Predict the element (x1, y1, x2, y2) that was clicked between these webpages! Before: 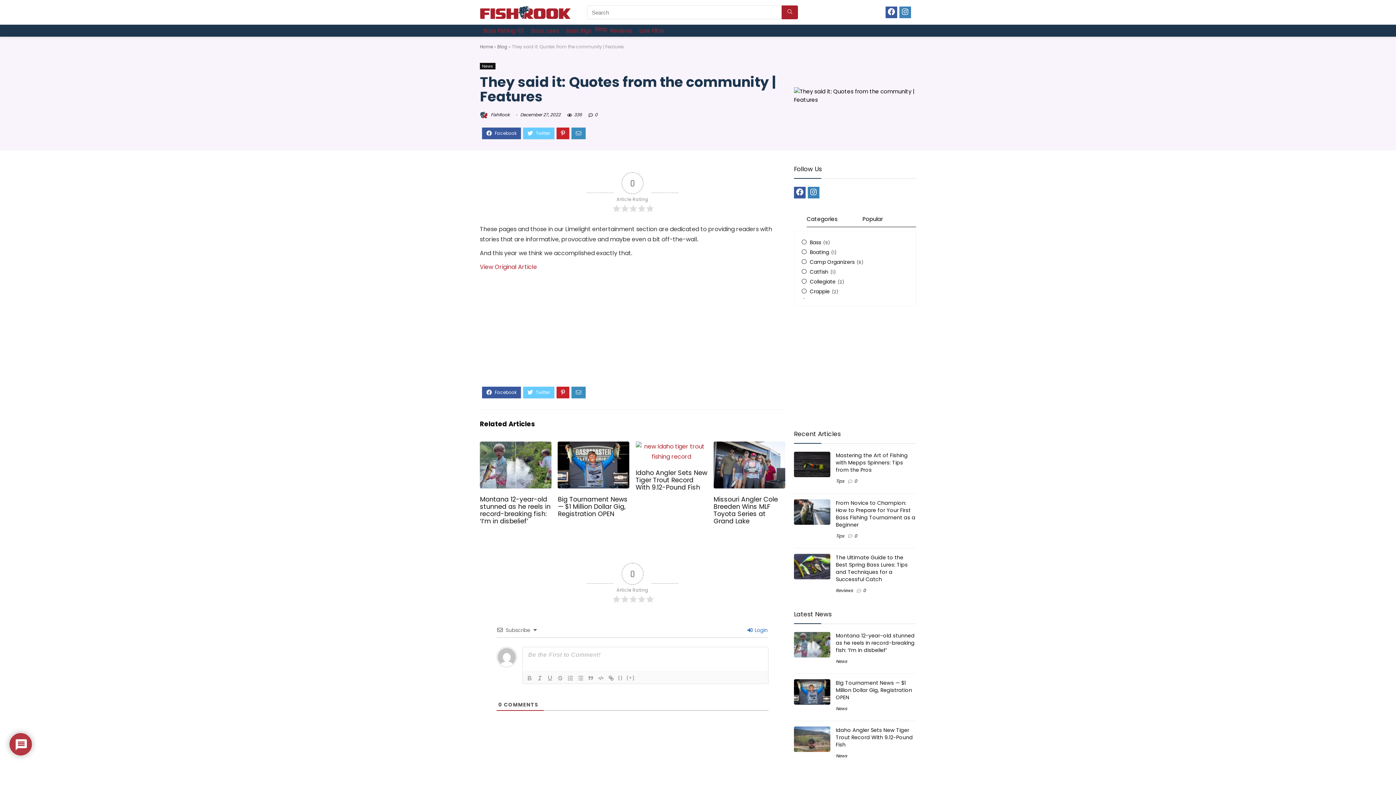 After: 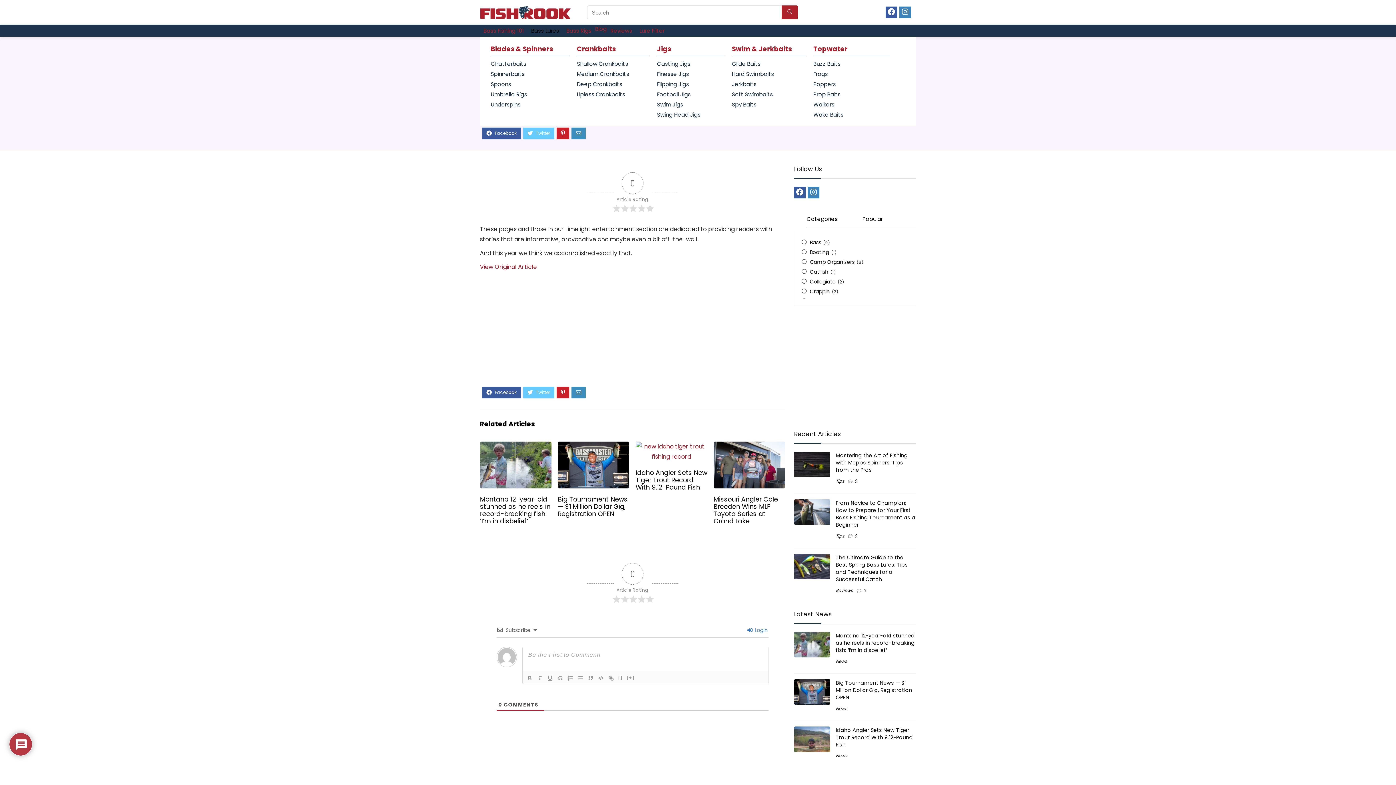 Action: bbox: (531, 26, 559, 34) label: Bass Lures